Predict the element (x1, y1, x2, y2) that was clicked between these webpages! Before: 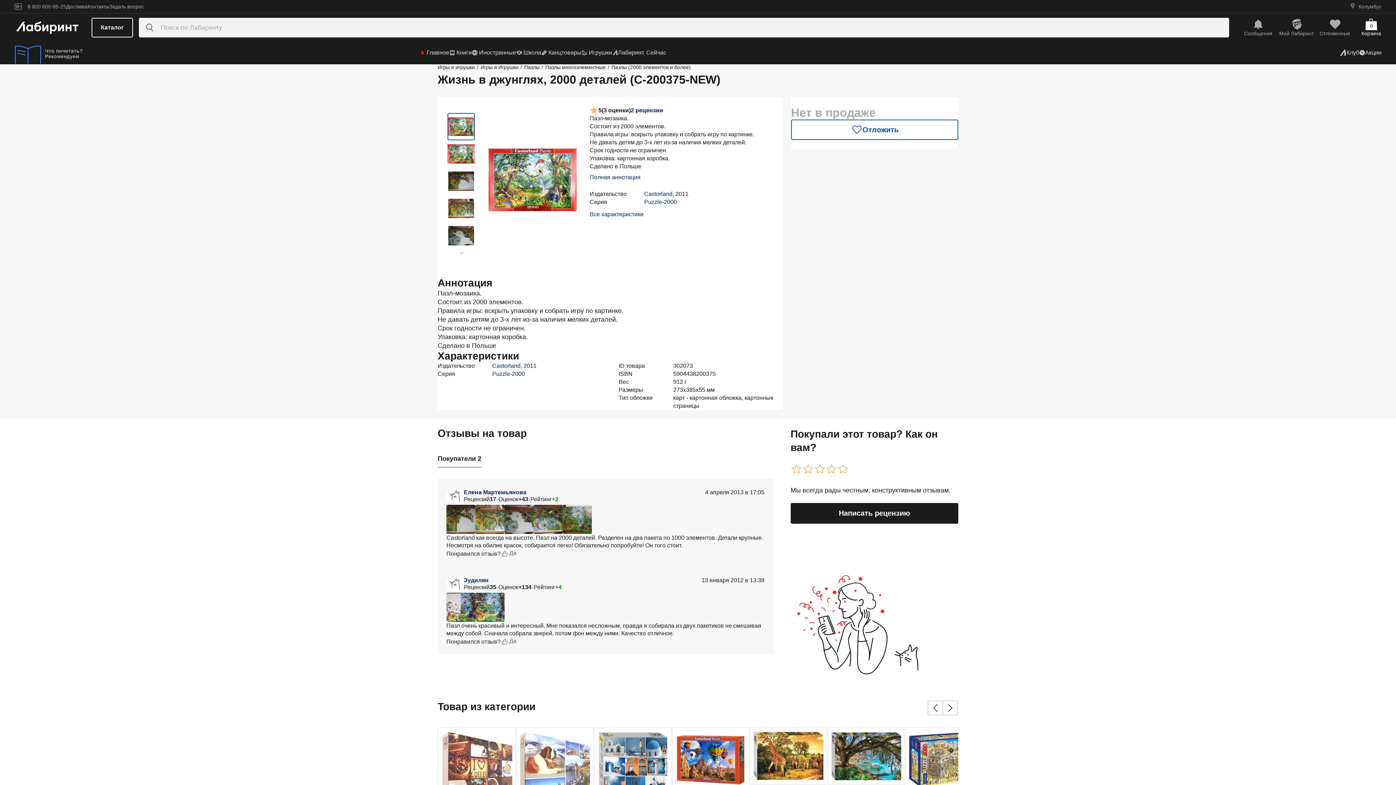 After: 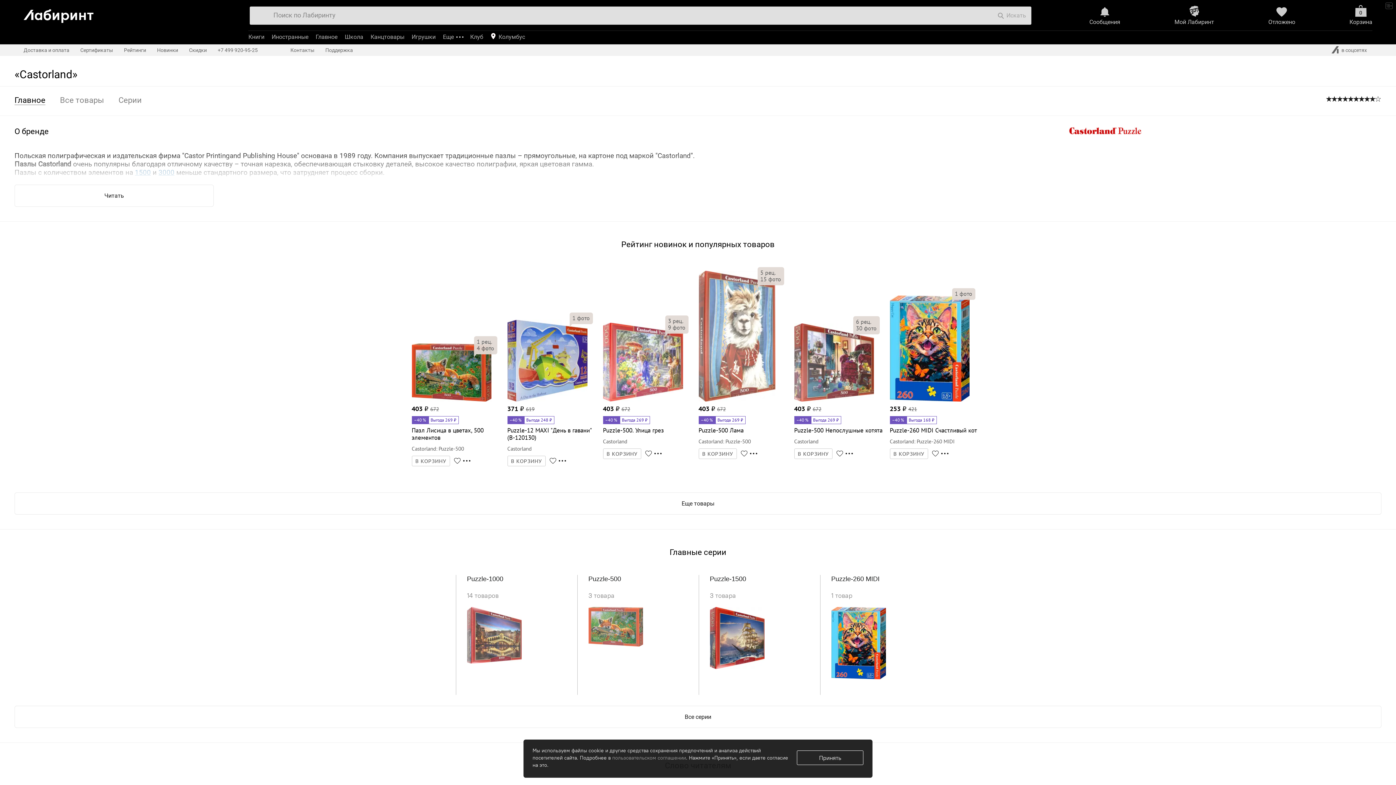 Action: bbox: (492, 362, 520, 369) label: Castorland